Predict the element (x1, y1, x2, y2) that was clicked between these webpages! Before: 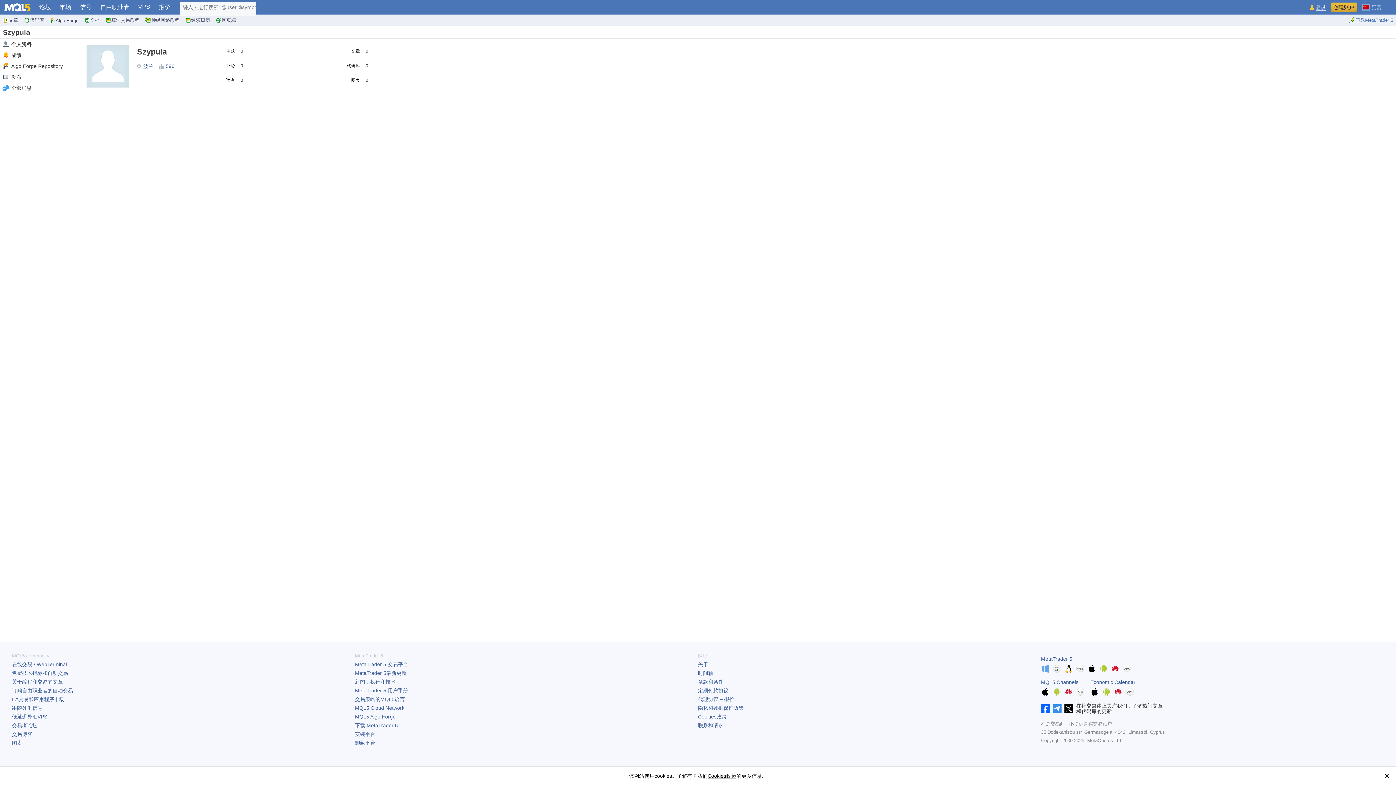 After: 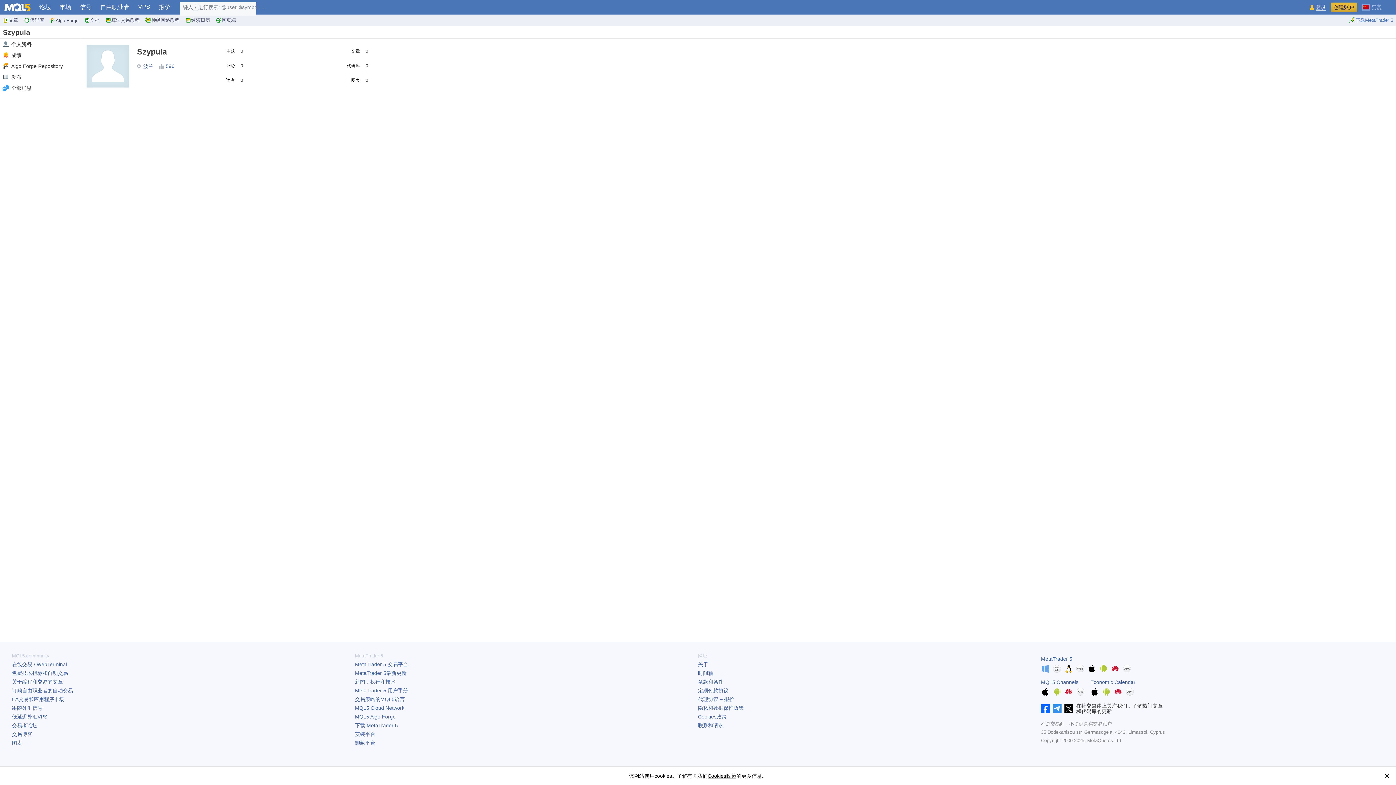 Action: bbox: (1064, 704, 1073, 710)